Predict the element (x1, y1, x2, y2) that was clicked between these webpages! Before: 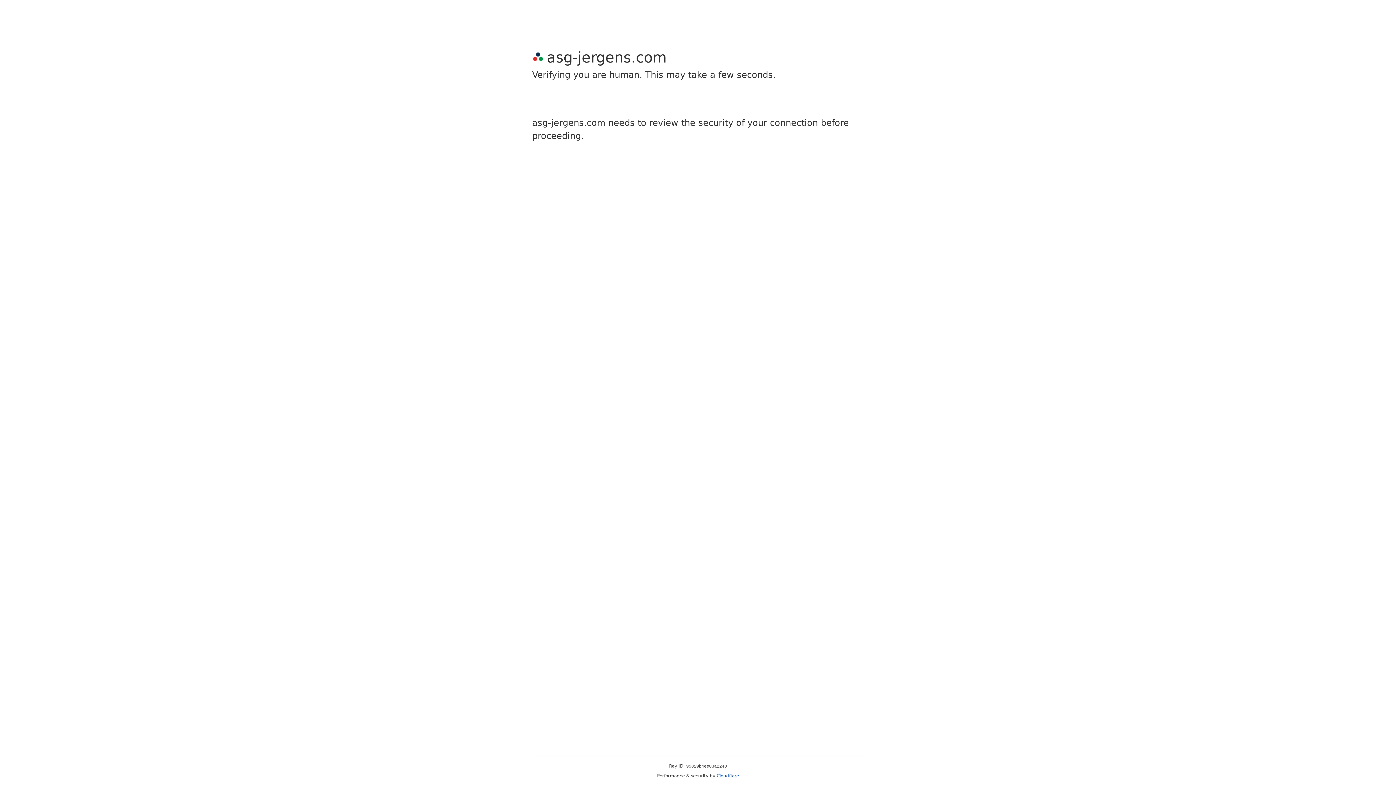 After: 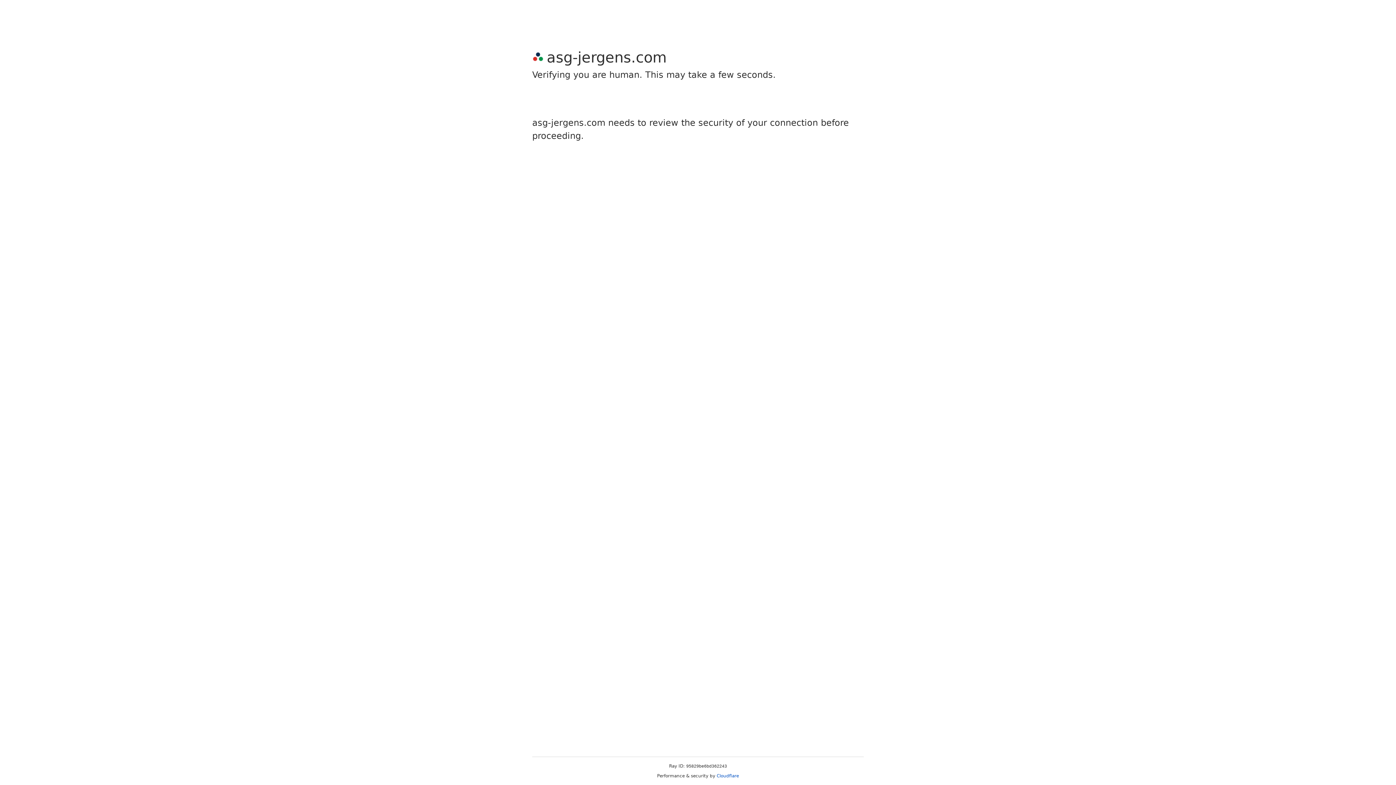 Action: label: Cloudflare bbox: (716, 773, 739, 778)